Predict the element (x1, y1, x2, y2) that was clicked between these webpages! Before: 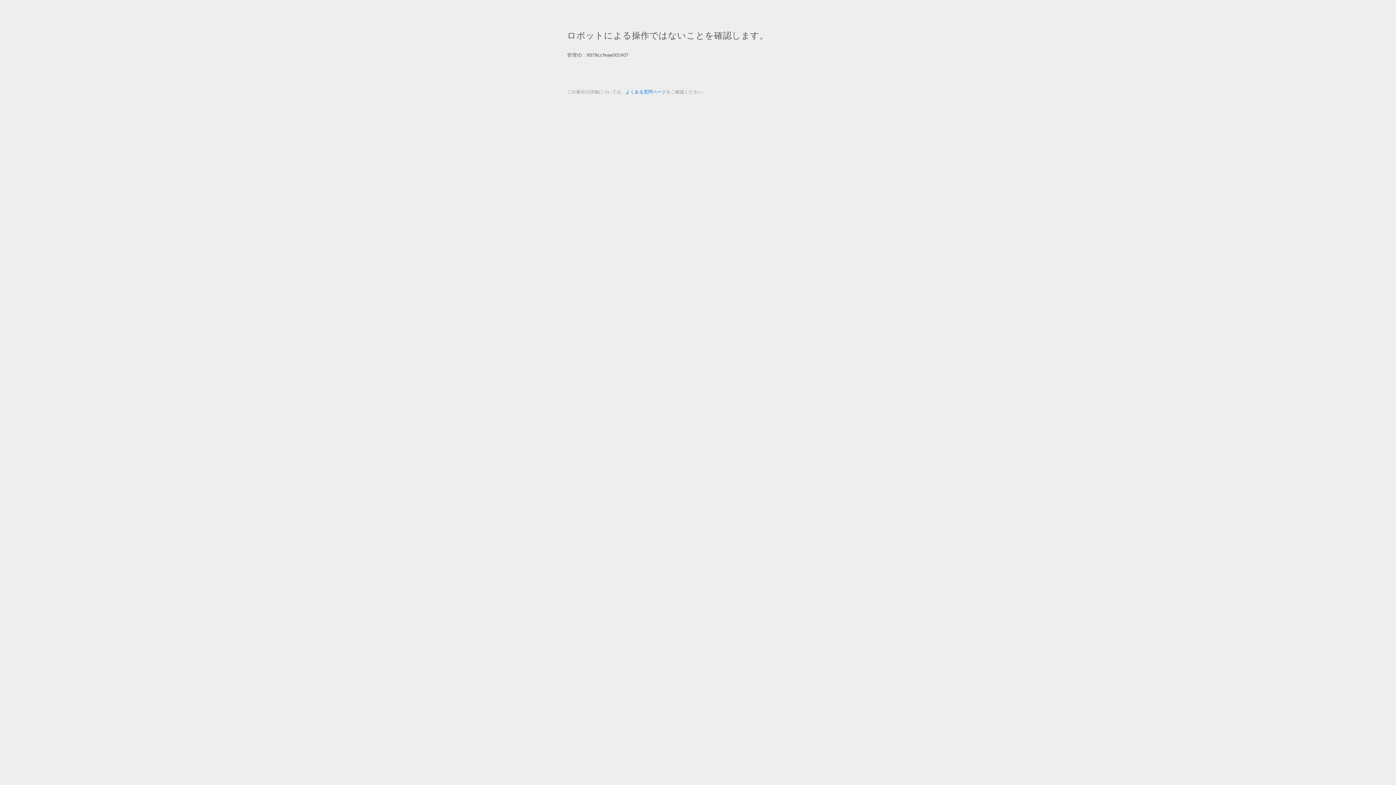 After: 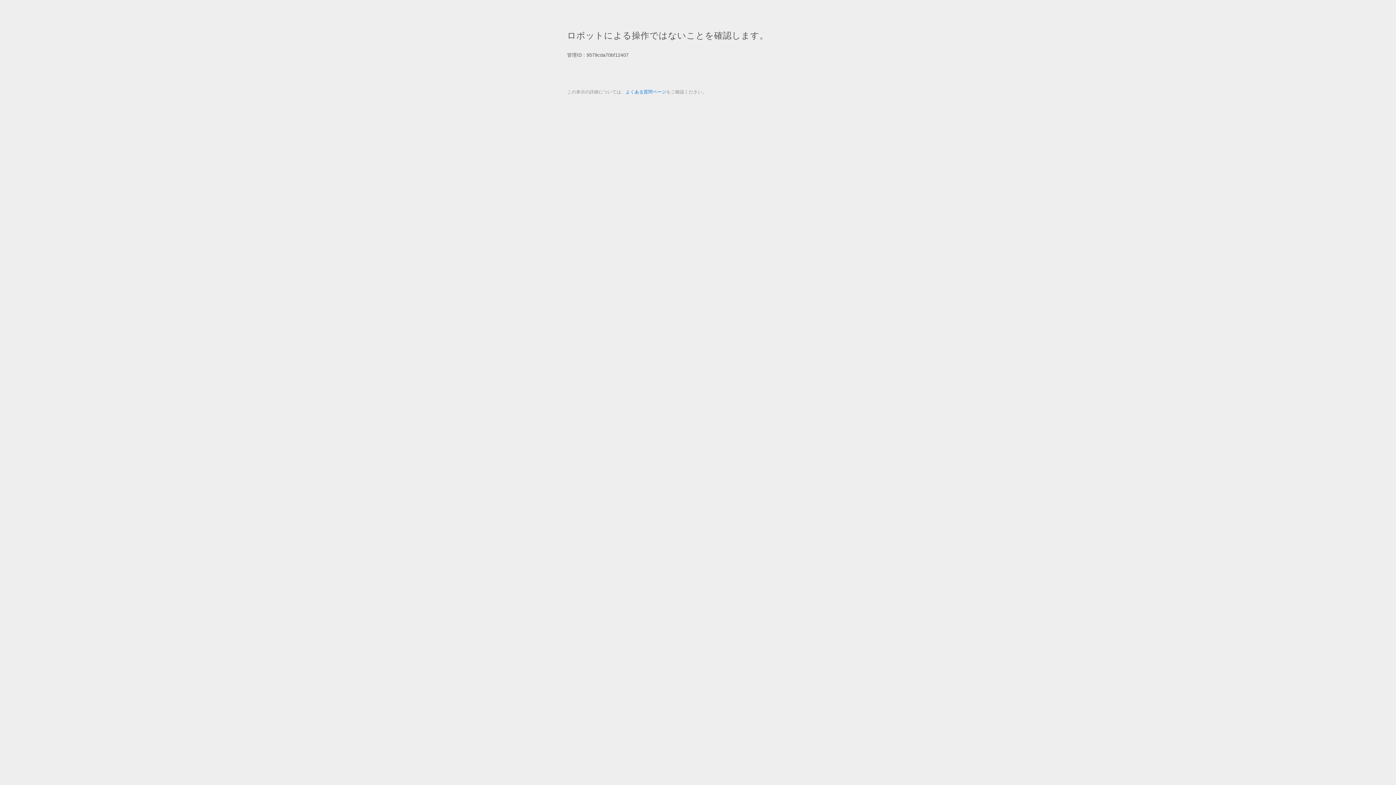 Action: label: よくある質問ページ bbox: (625, 89, 666, 94)